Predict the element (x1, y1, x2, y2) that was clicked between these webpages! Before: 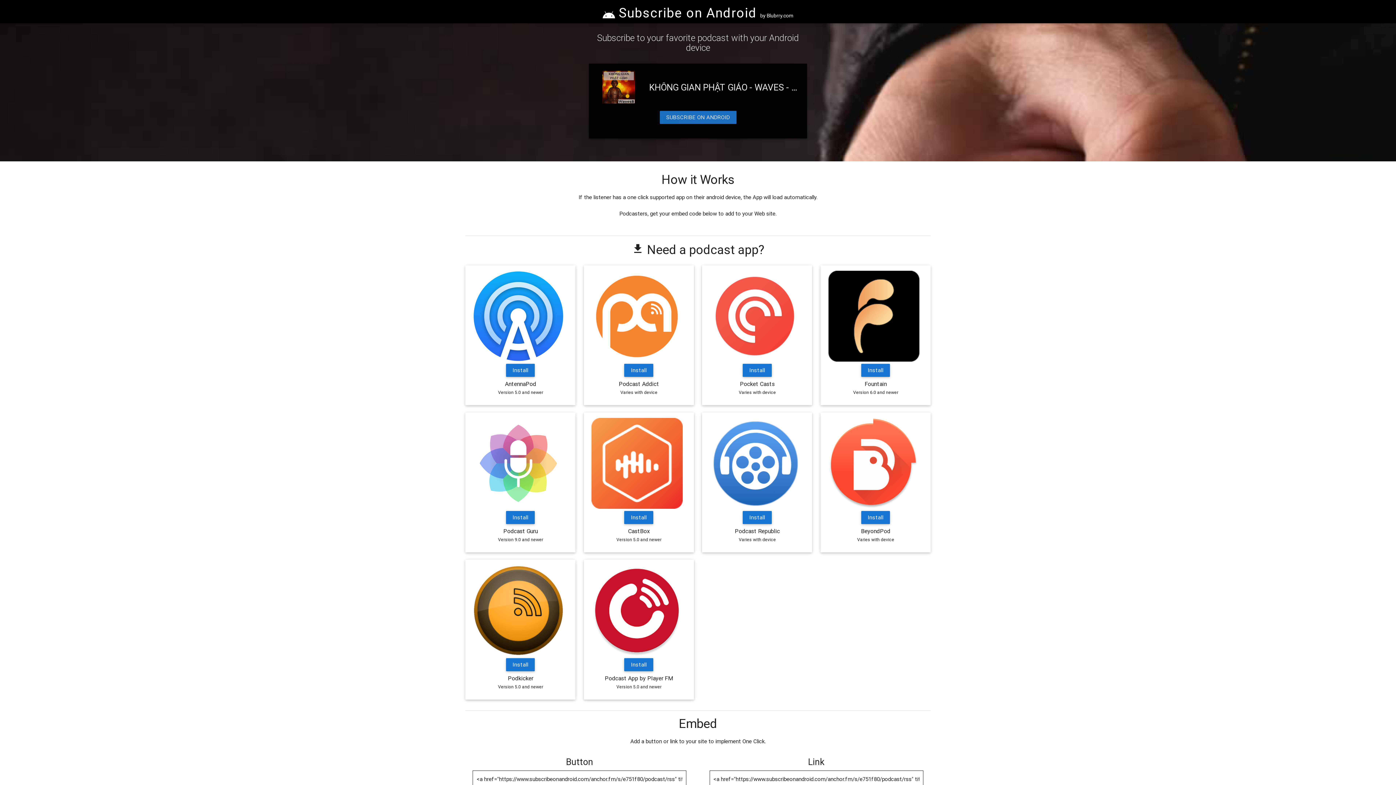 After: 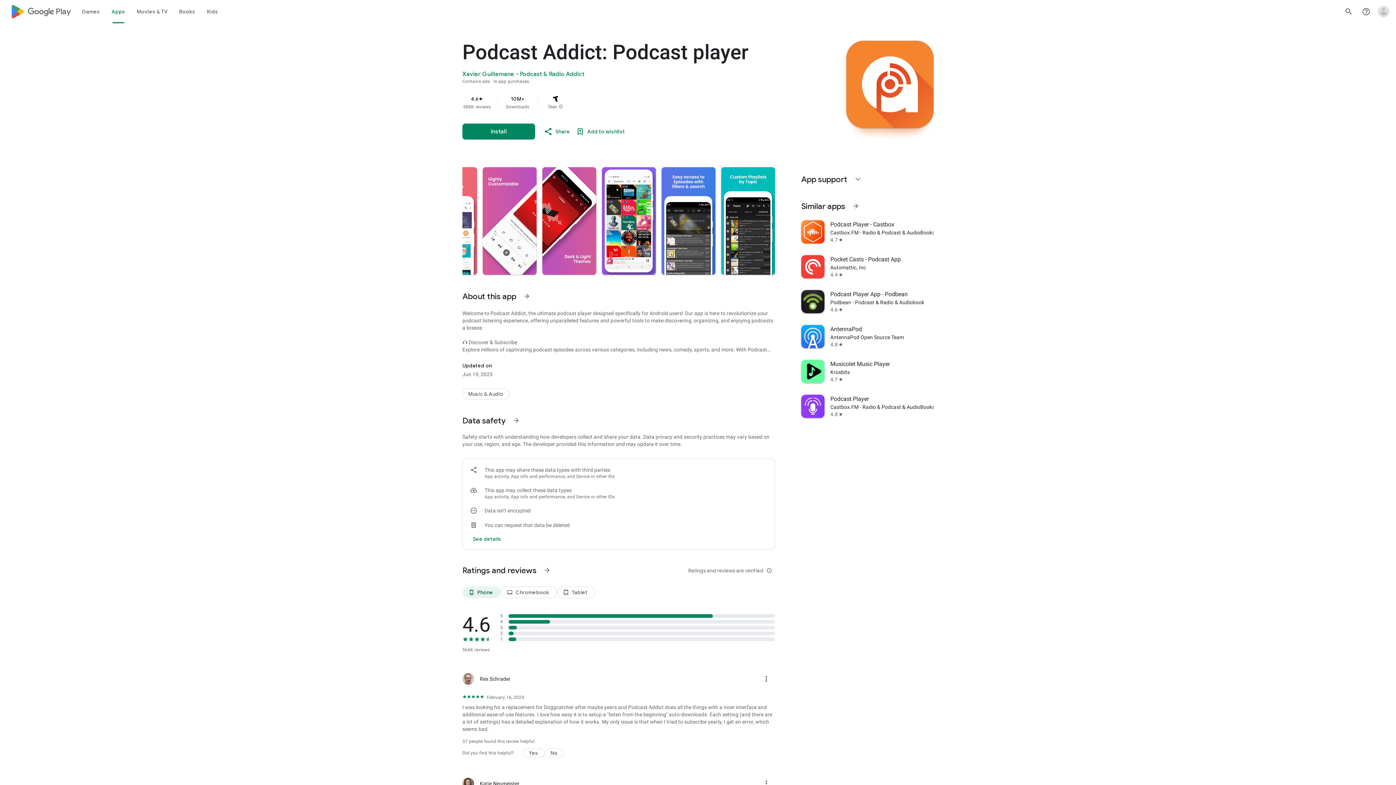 Action: label: Install bbox: (624, 364, 653, 377)